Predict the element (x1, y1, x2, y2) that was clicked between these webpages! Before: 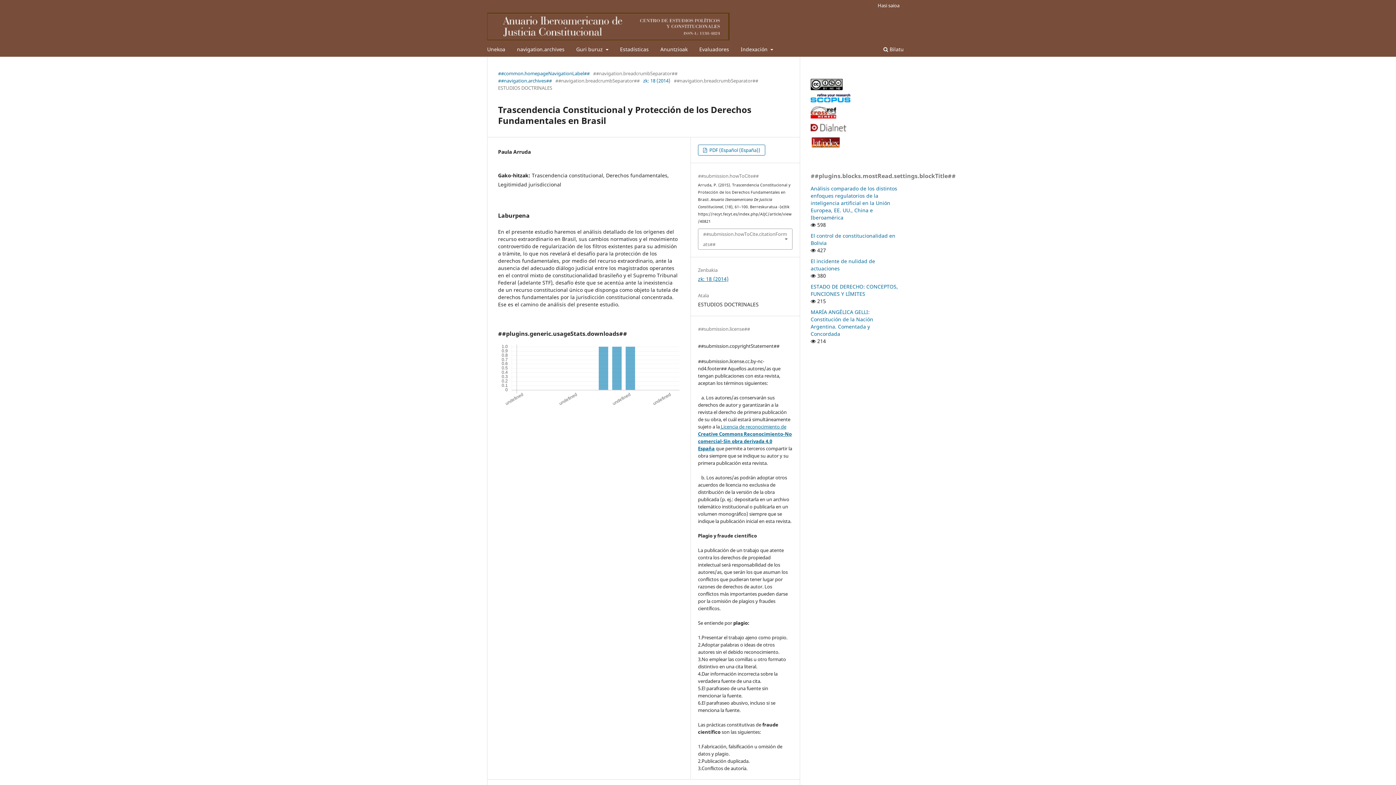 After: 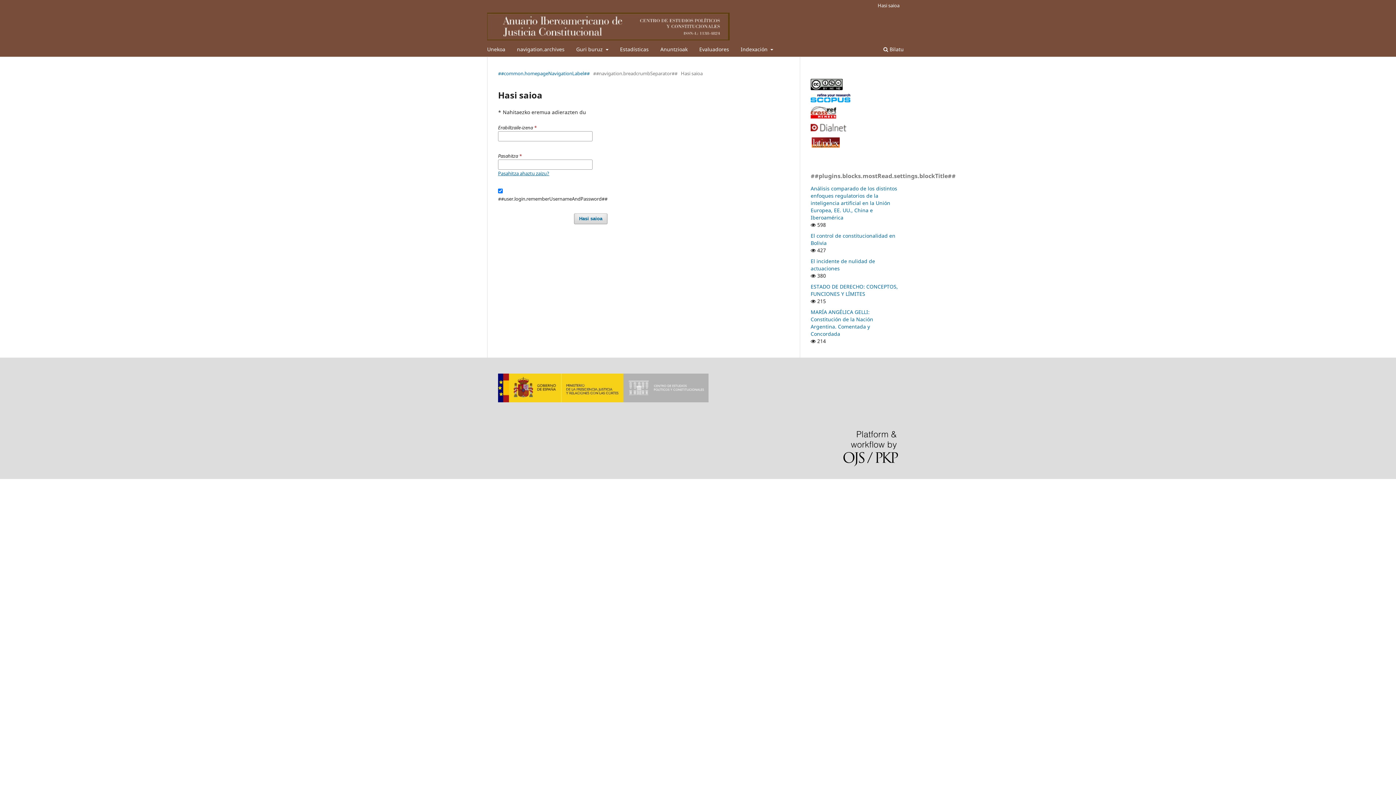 Action: bbox: (874, 0, 903, 10) label: Hasi saioa